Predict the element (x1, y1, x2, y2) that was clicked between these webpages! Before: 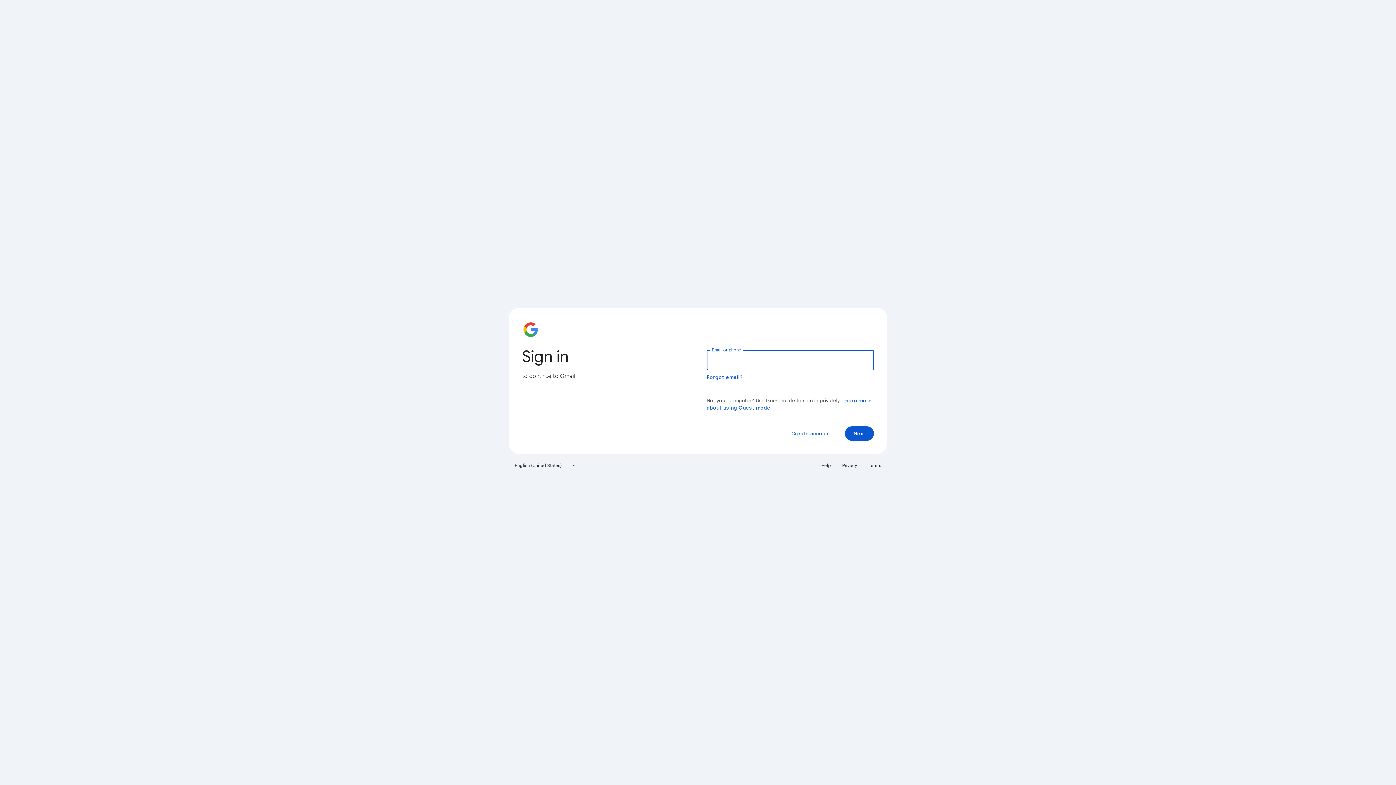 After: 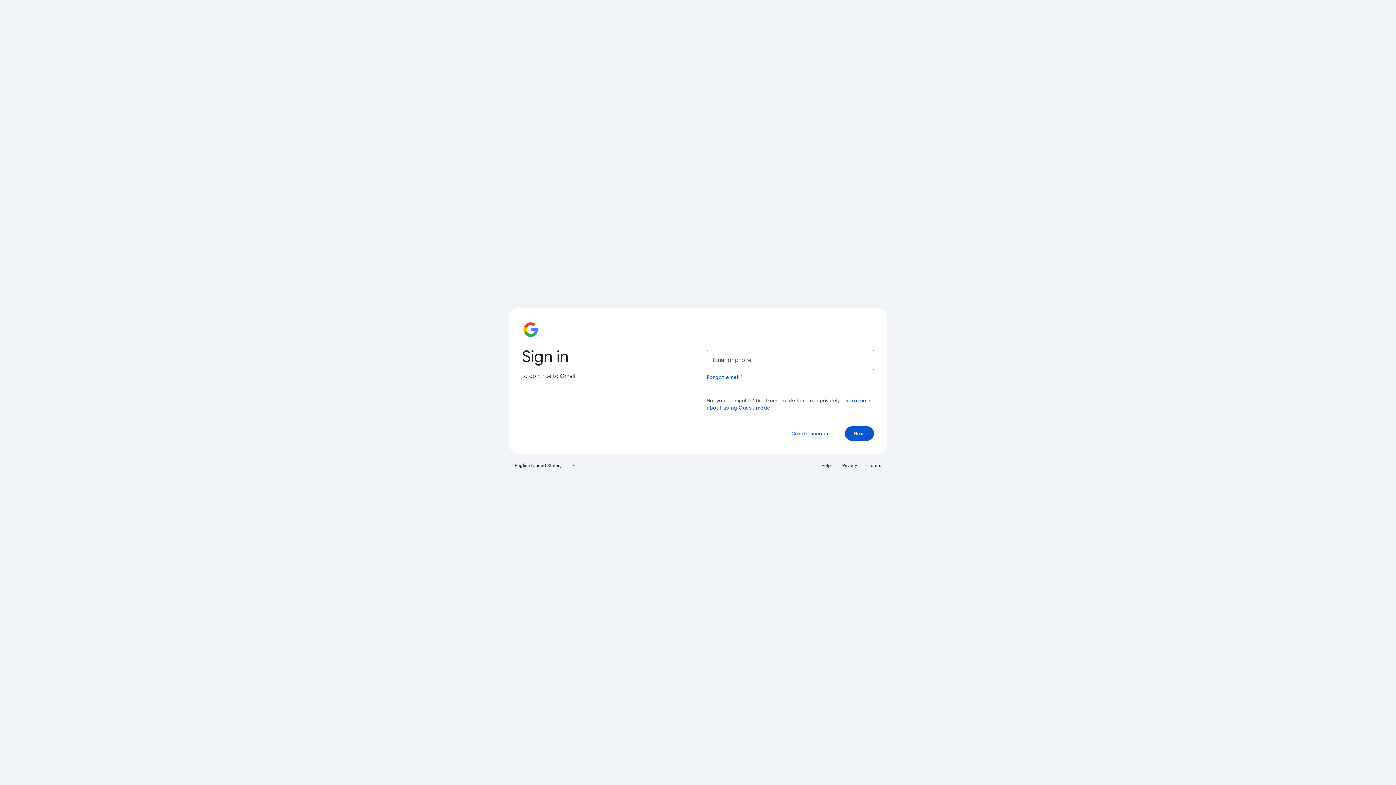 Action: bbox: (817, 460, 835, 471) label: Help